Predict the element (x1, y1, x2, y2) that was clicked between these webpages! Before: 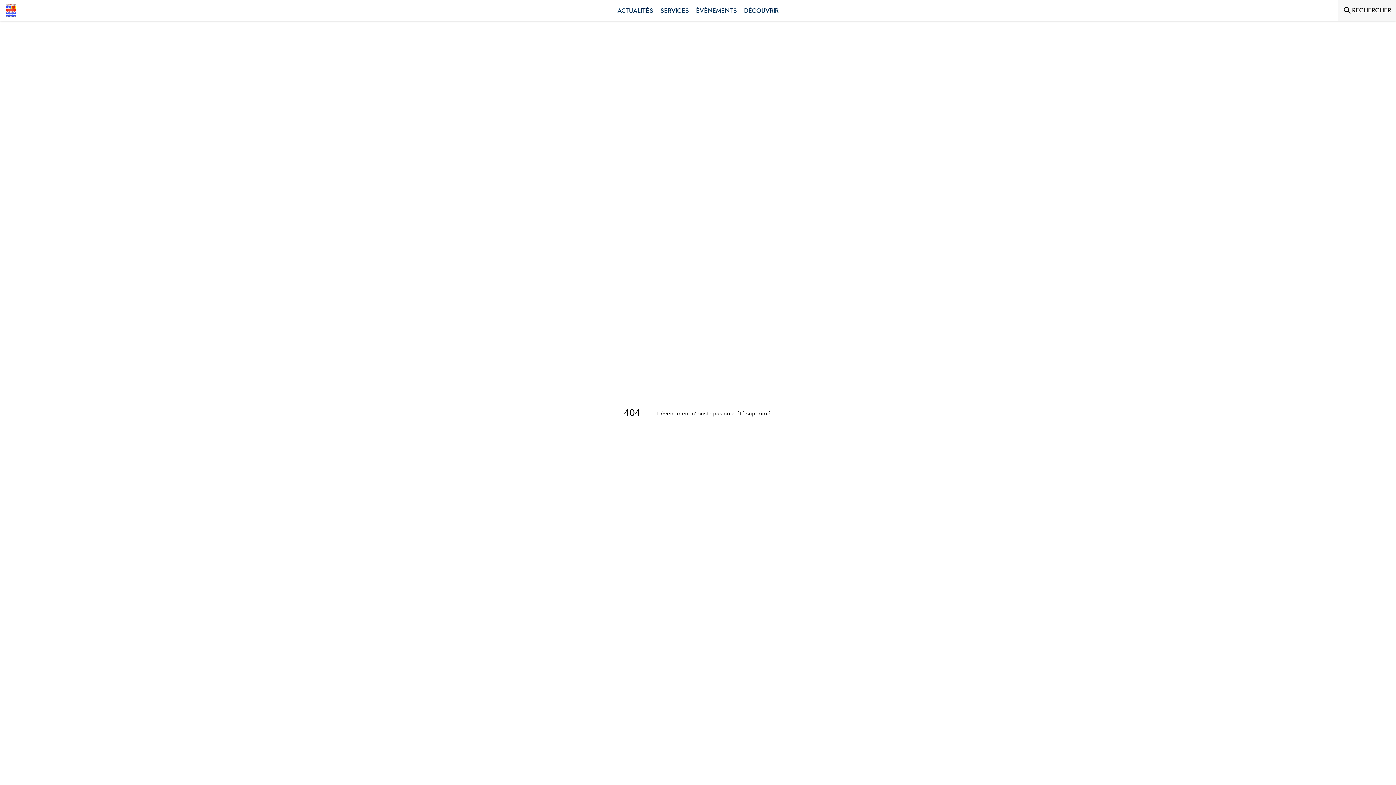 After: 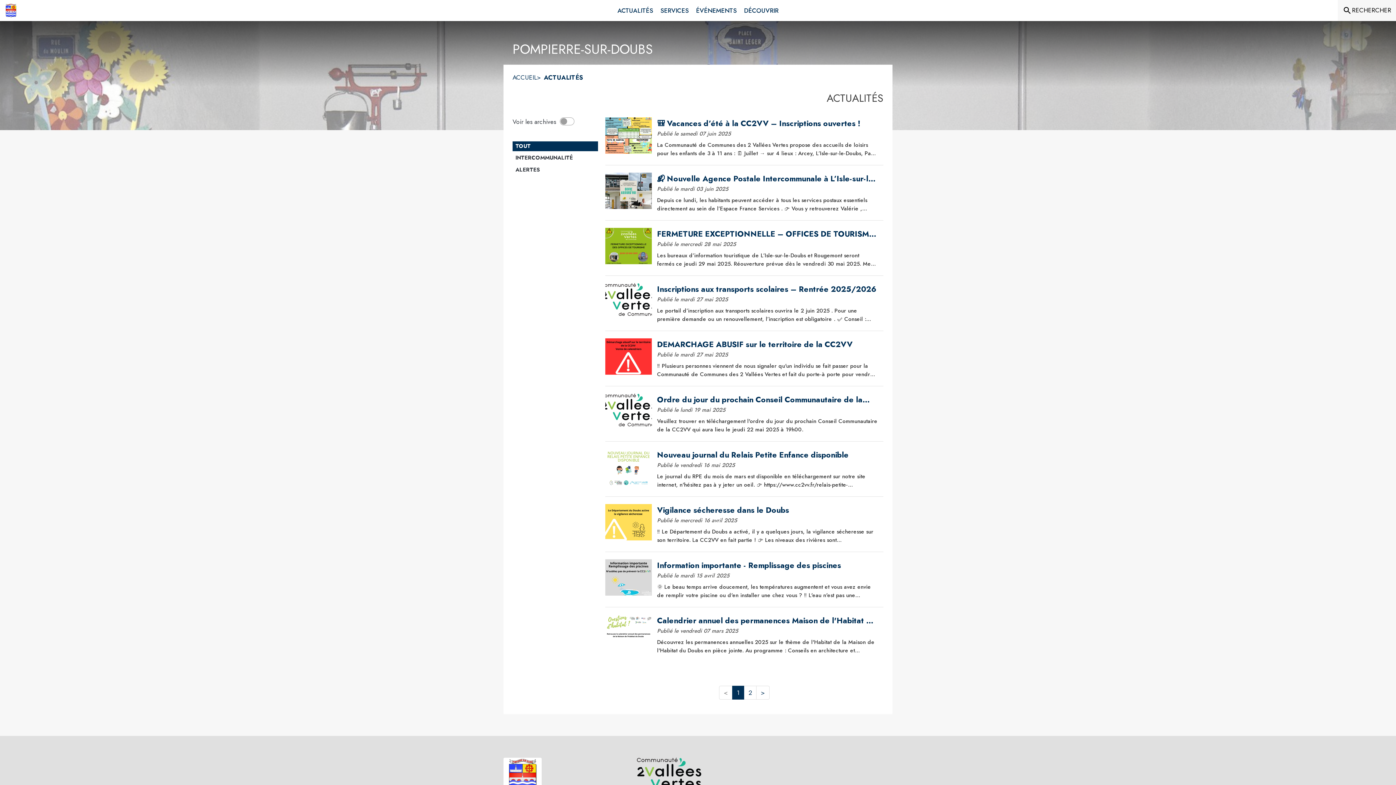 Action: label: Actualités bbox: (614, 0, 656, 21)